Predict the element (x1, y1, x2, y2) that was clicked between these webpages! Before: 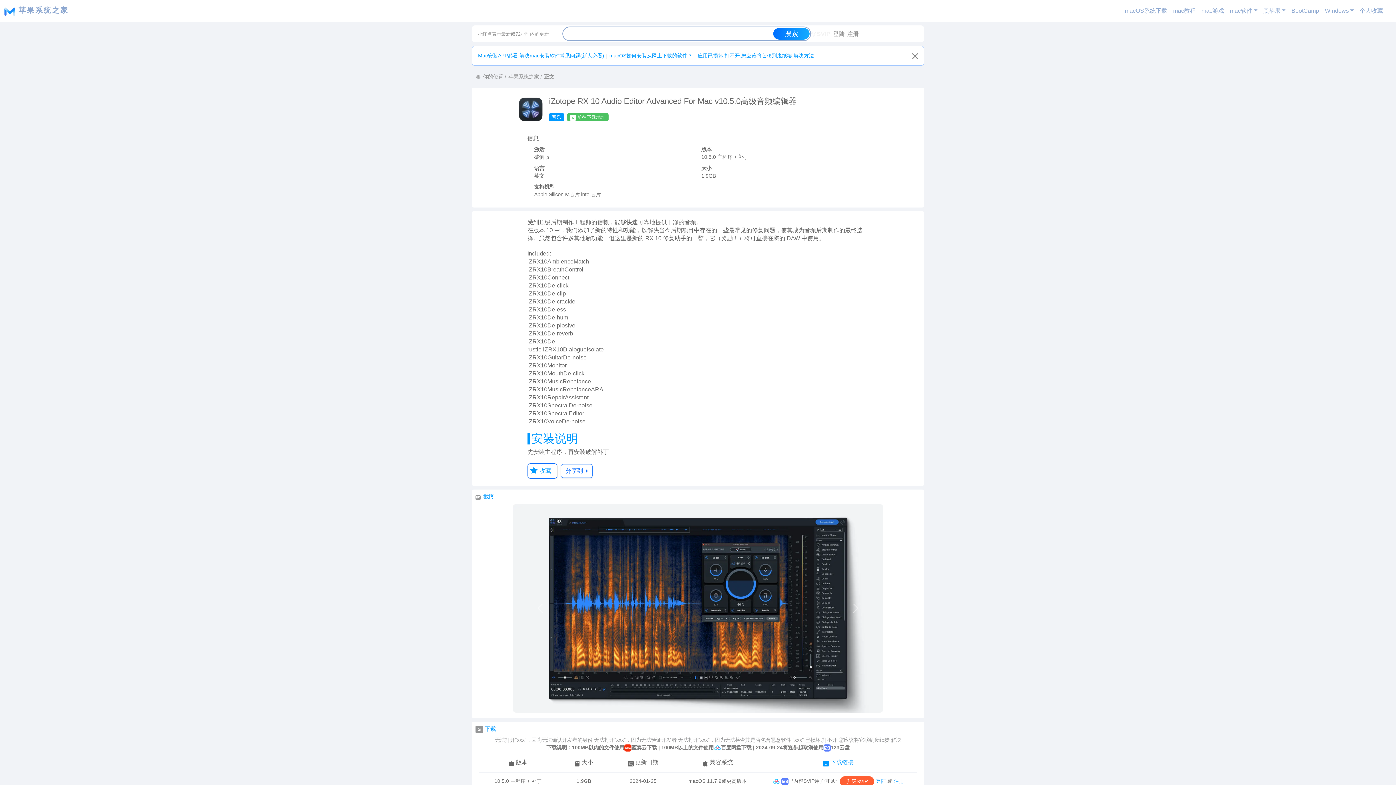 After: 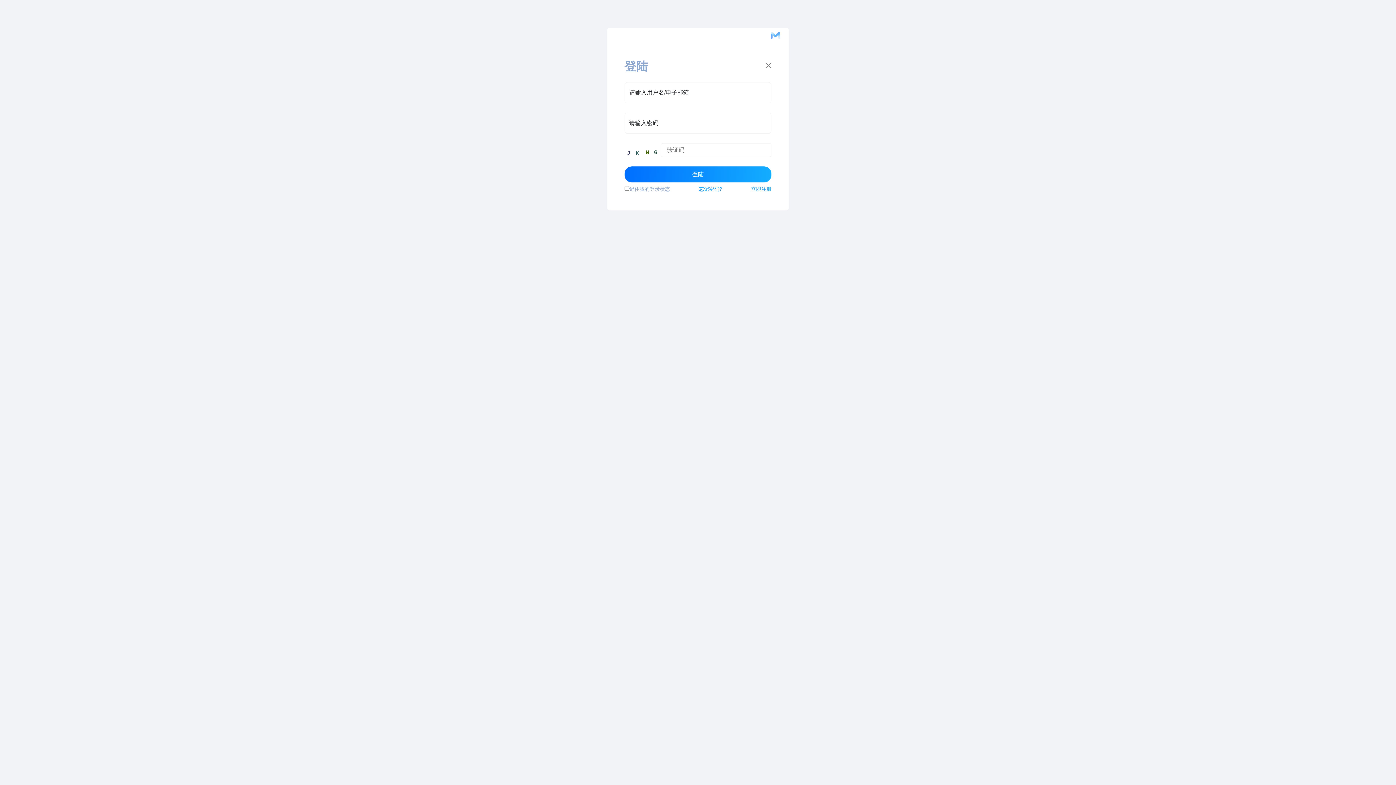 Action: bbox: (876, 778, 886, 785) label: 登陆